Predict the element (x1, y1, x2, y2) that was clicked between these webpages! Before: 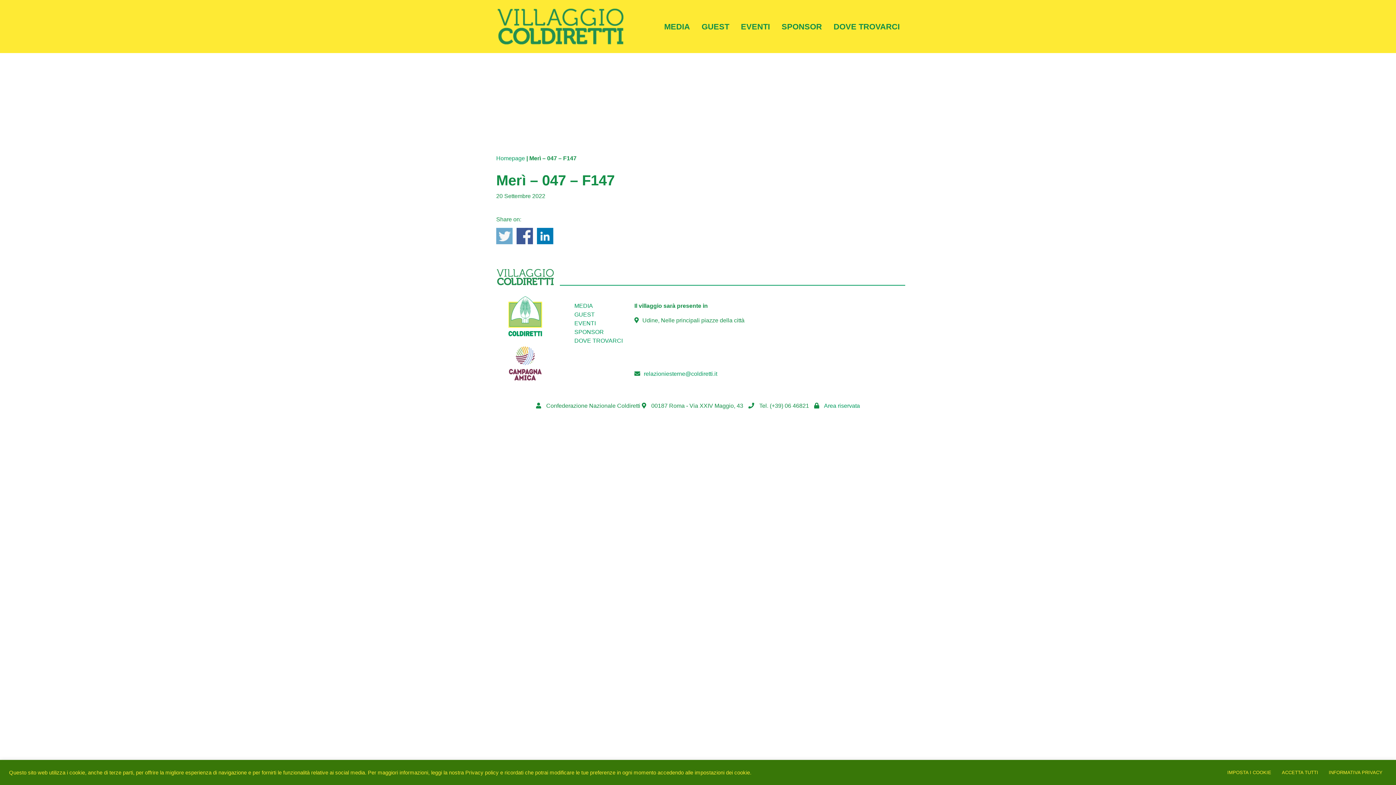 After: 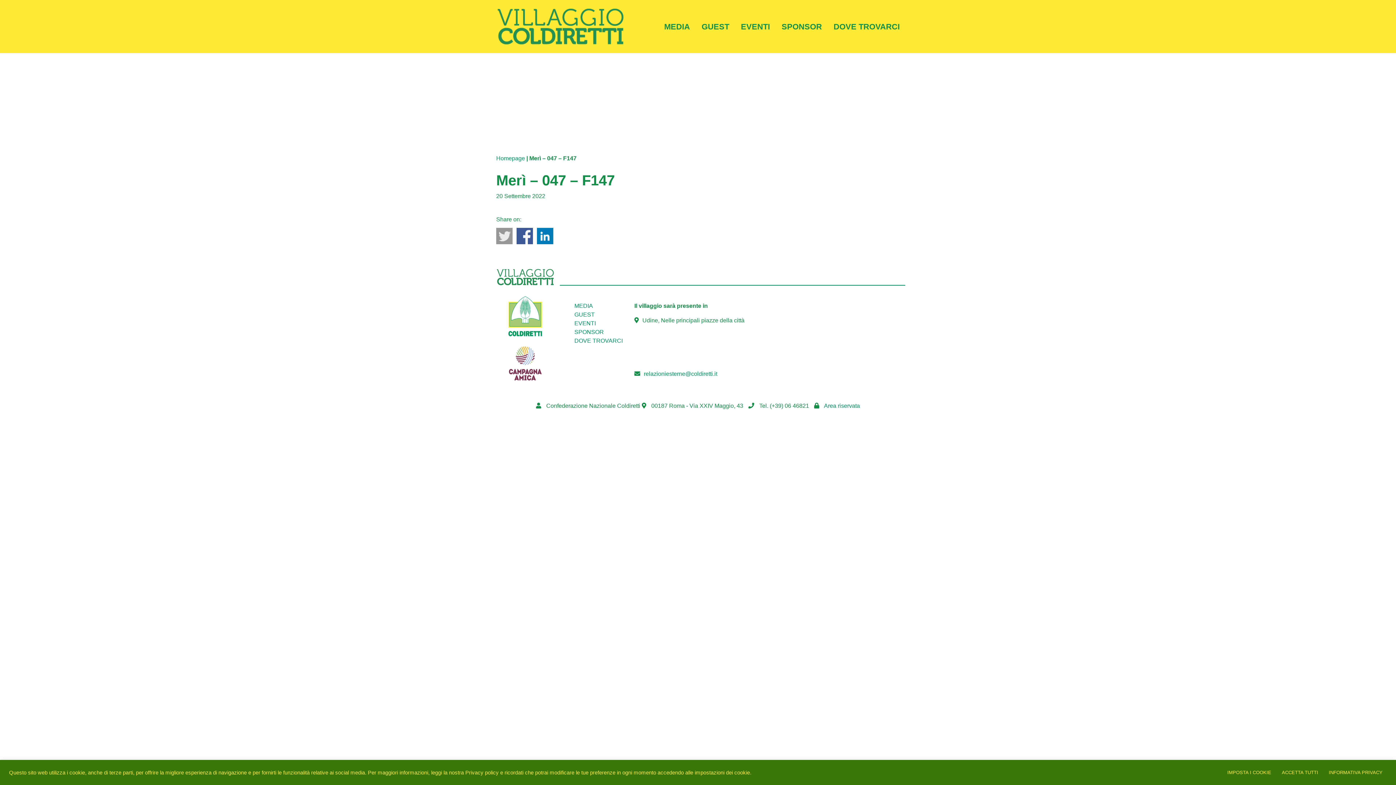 Action: label: Share on Twitter bbox: (496, 228, 512, 244)